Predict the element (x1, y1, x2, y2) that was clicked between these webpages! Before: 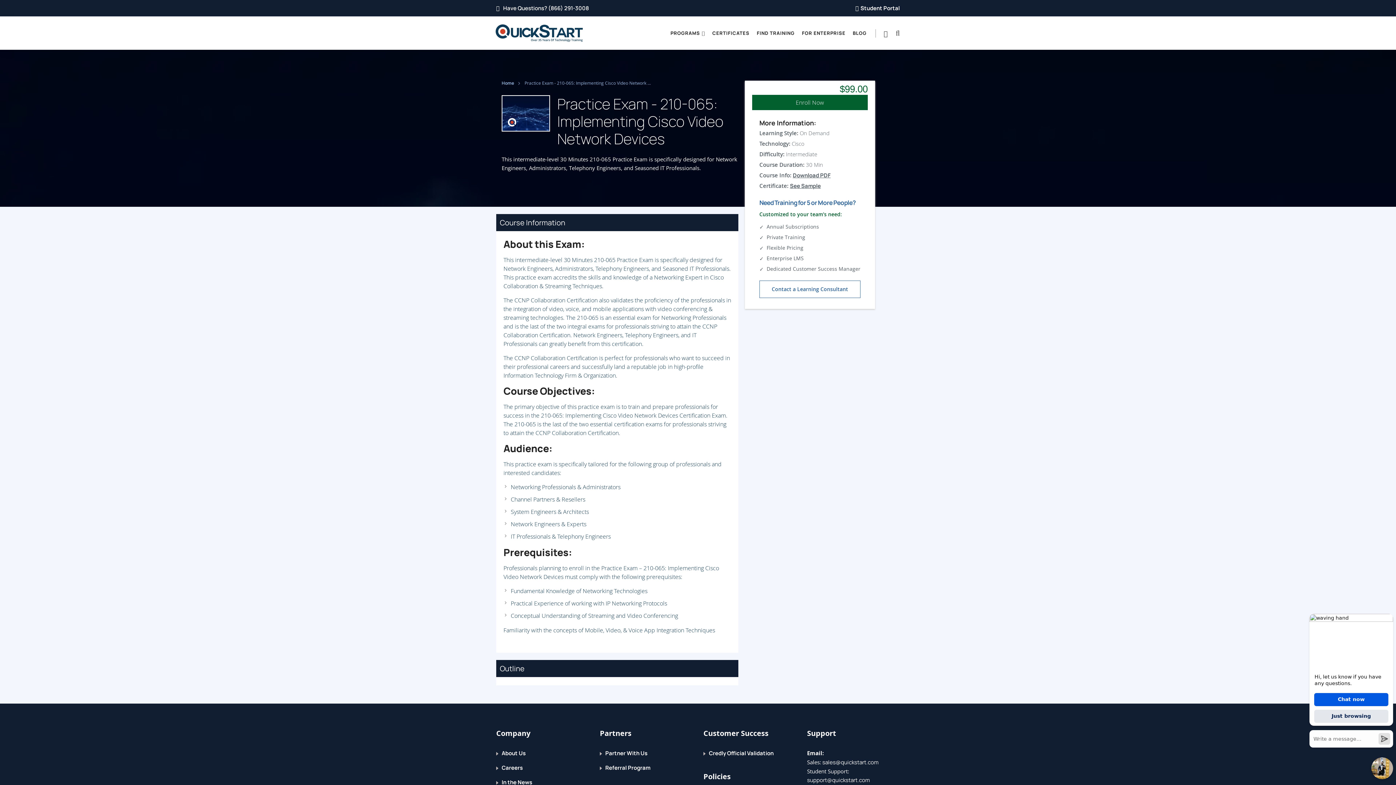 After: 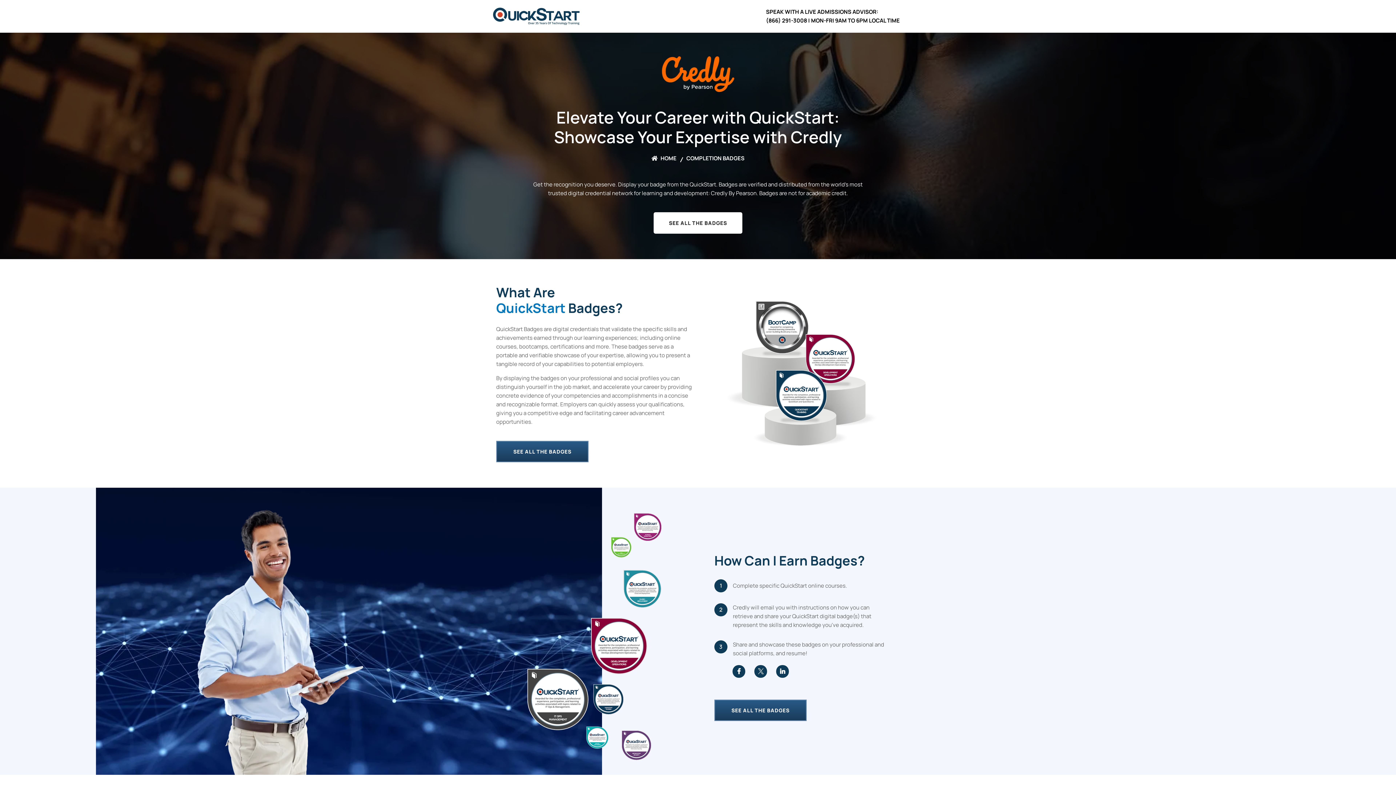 Action: label: Credly Official Validation bbox: (709, 749, 773, 757)